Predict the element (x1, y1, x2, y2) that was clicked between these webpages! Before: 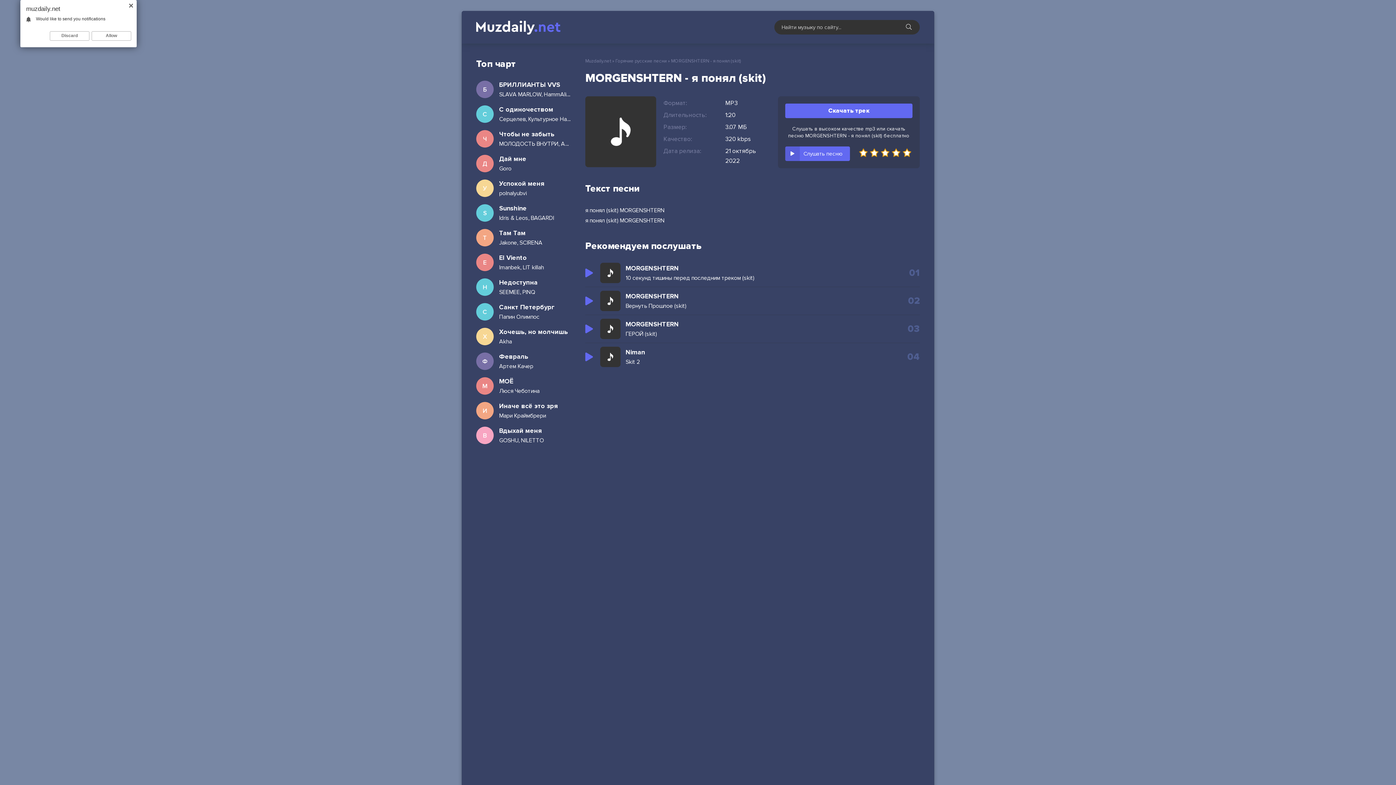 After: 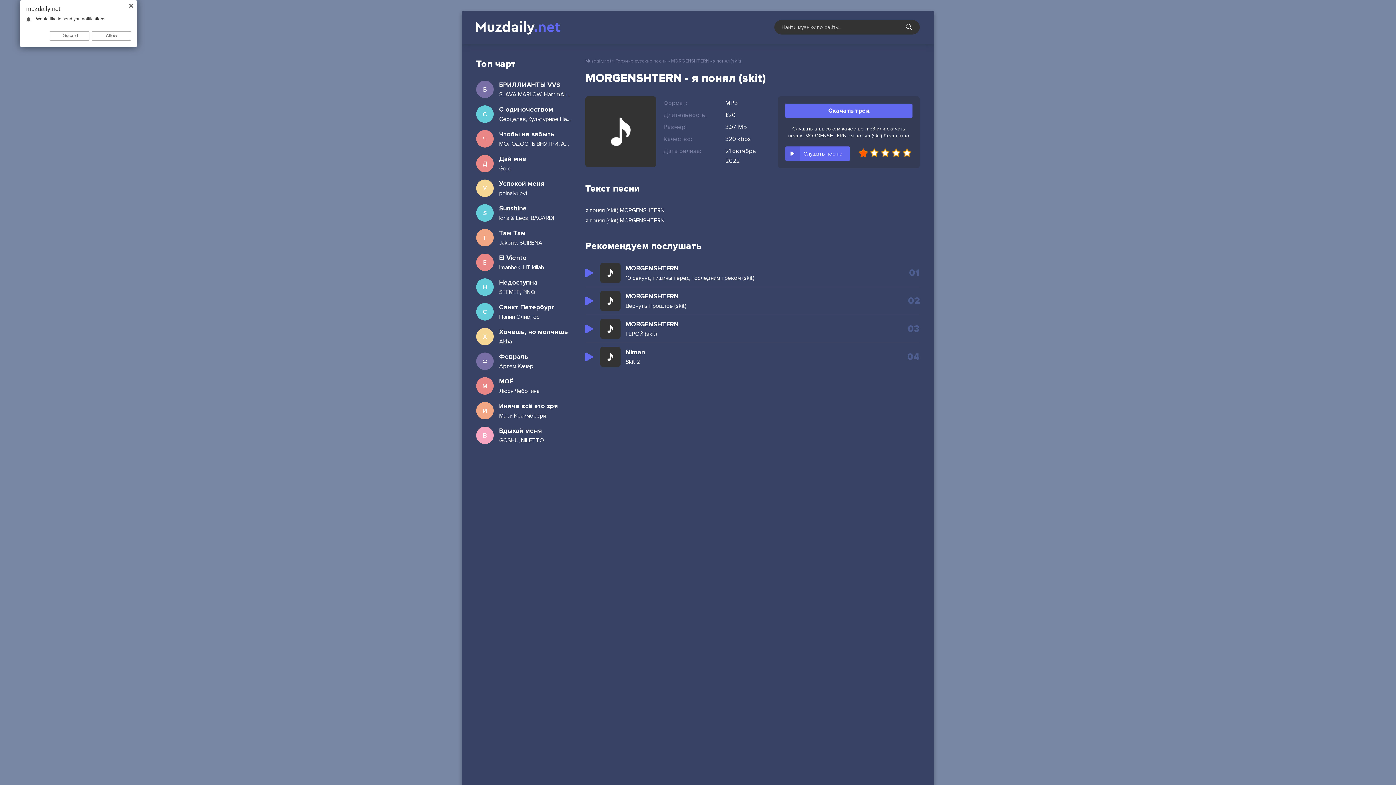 Action: label: 1 bbox: (858, 147, 869, 158)